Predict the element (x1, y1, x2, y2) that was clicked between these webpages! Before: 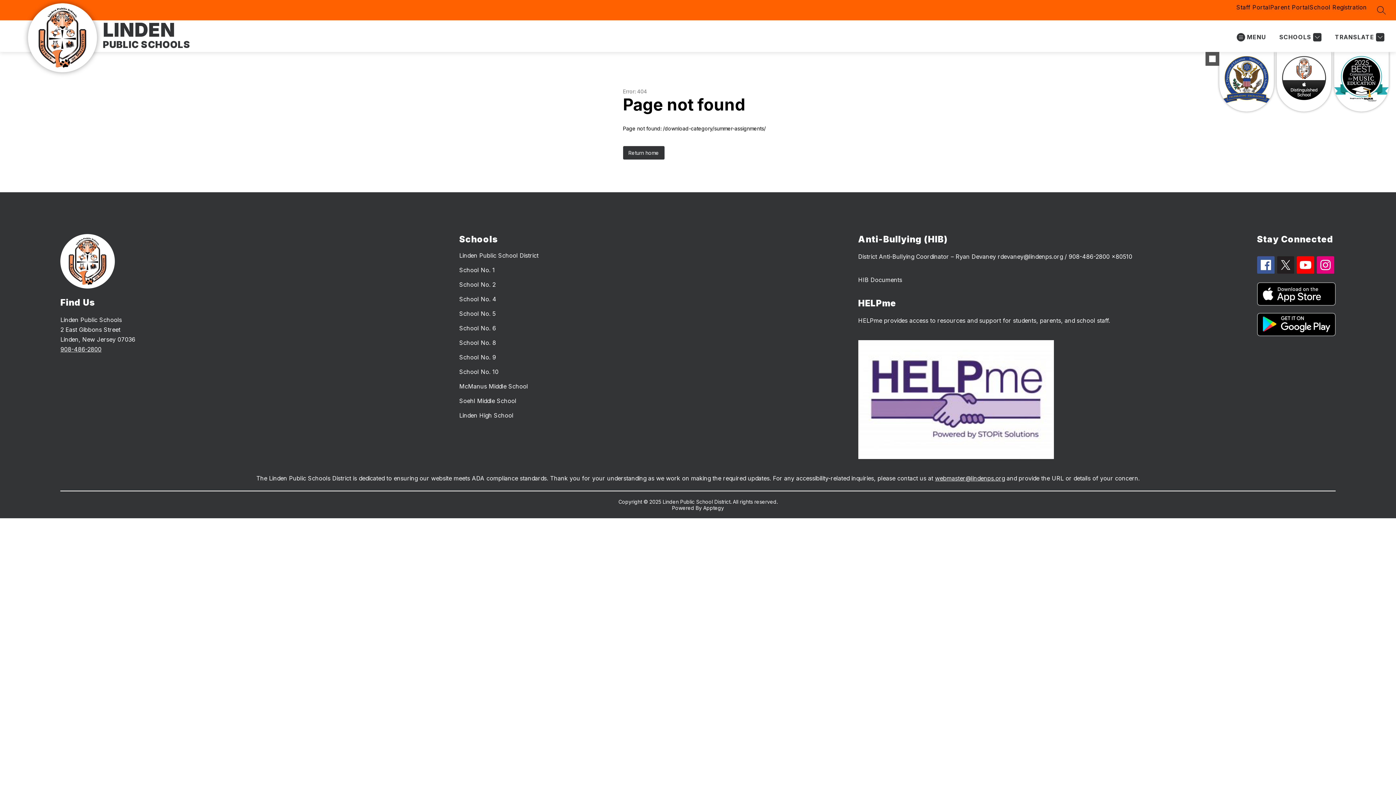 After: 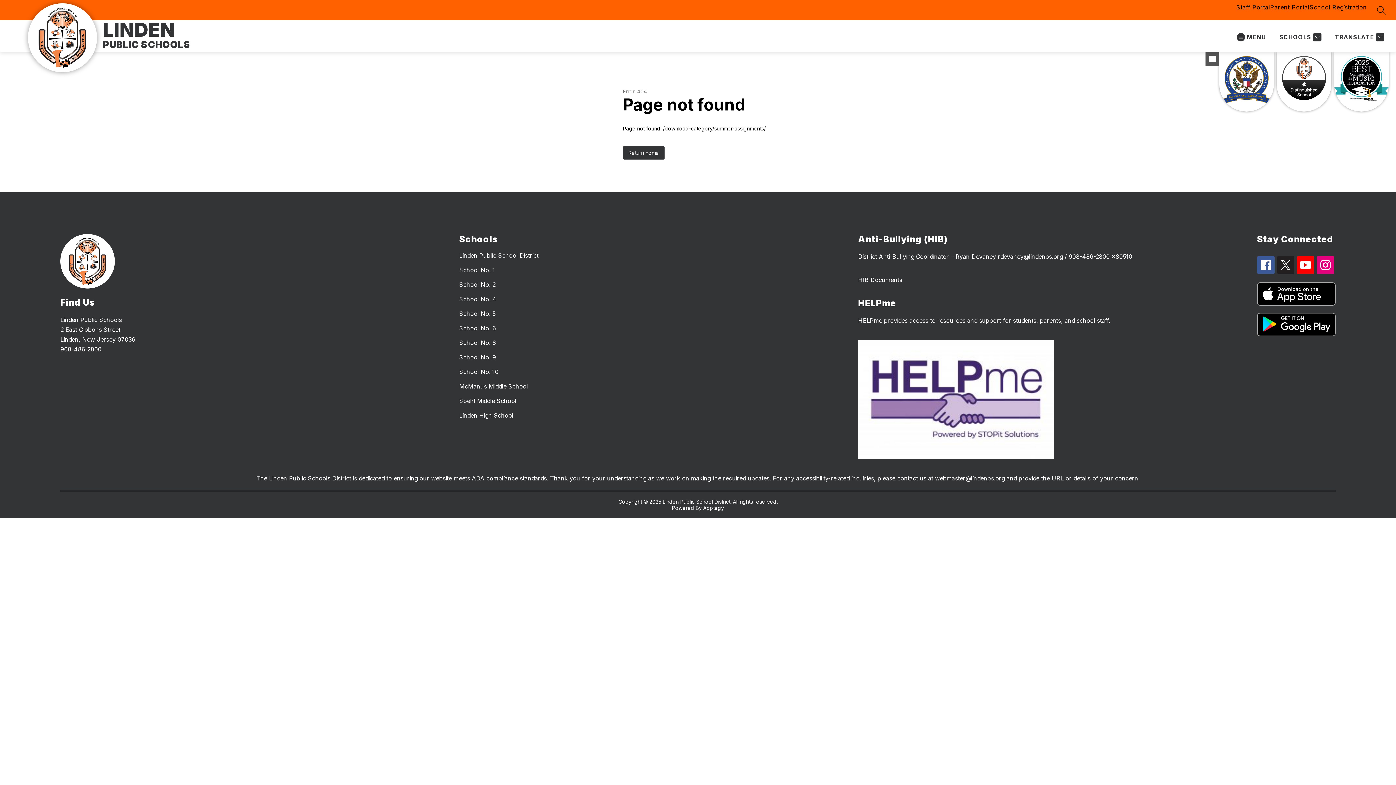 Action: label: 908-486-2800 bbox: (60, 345, 101, 353)